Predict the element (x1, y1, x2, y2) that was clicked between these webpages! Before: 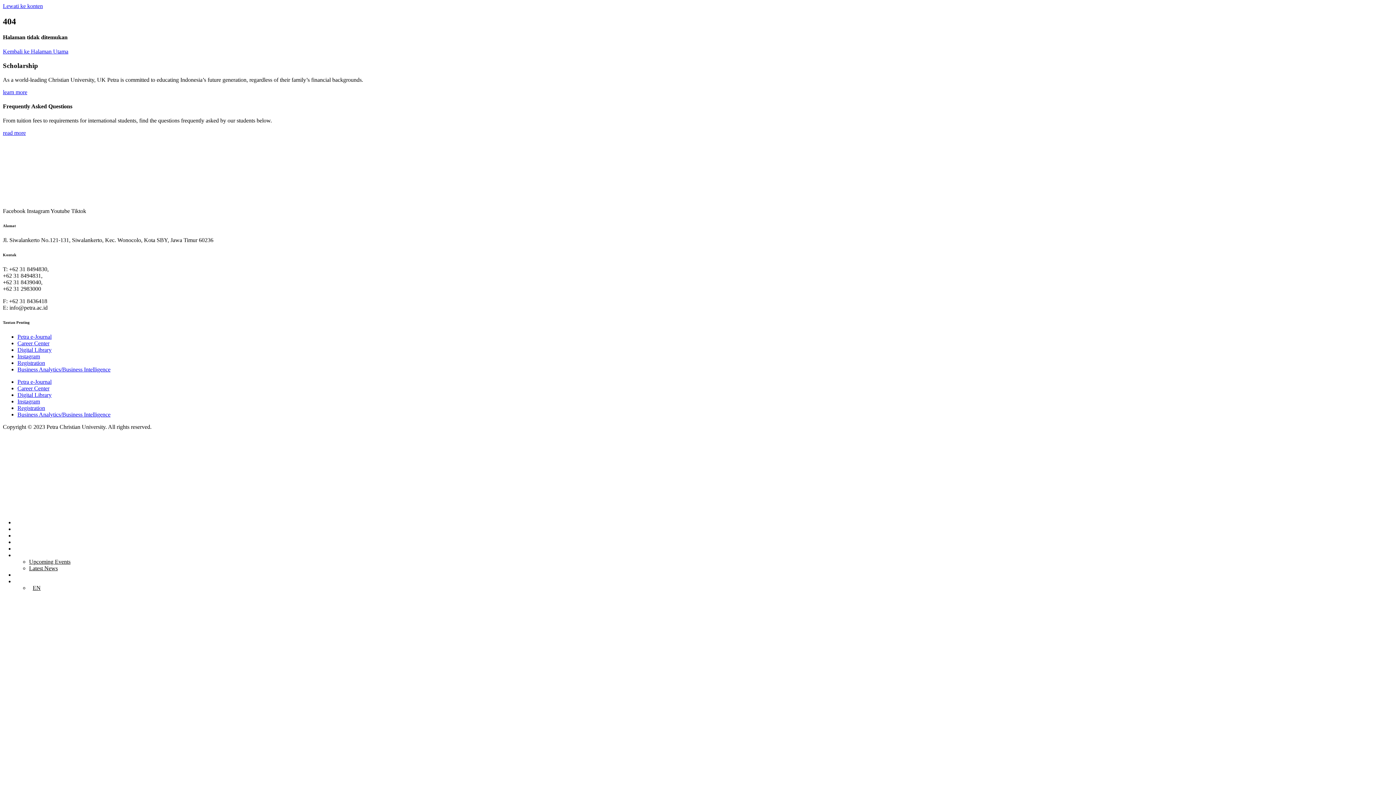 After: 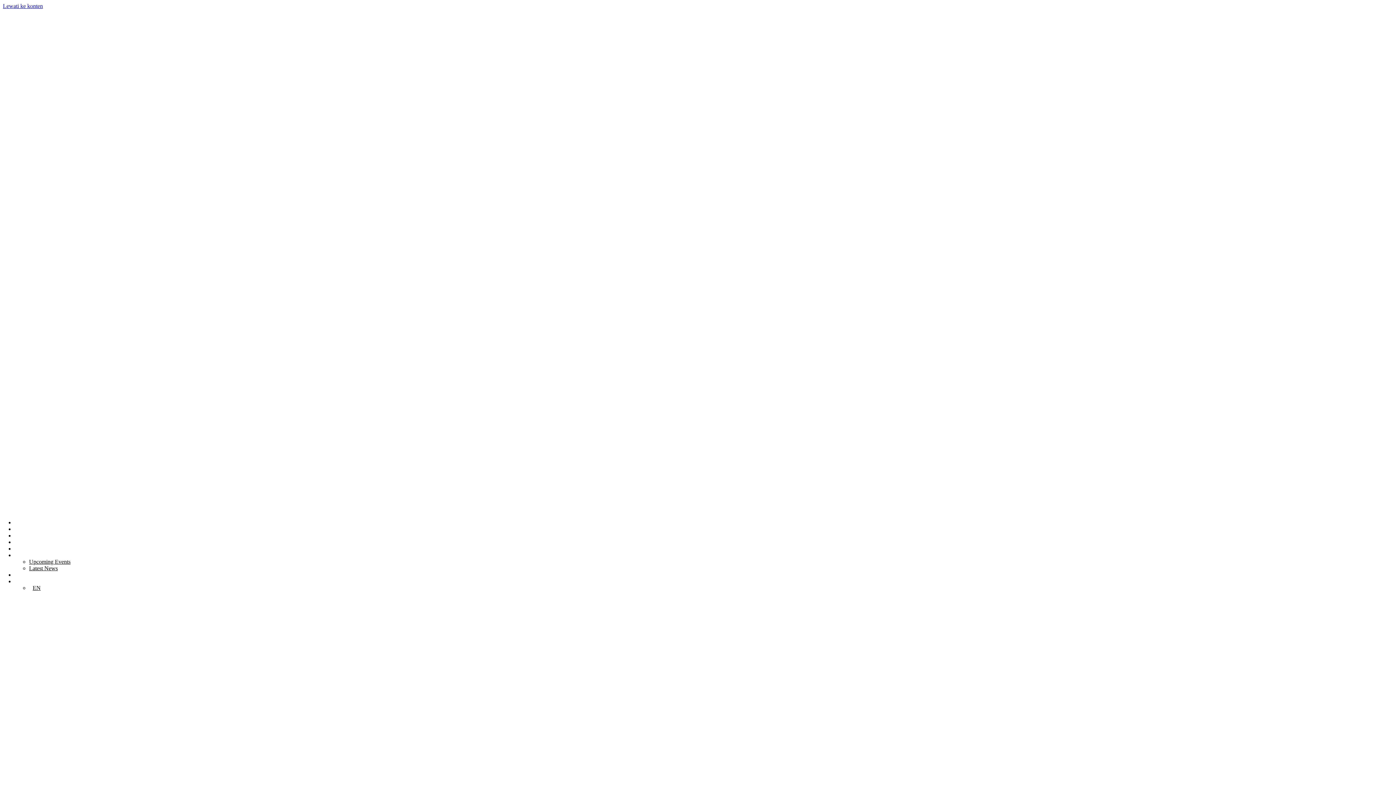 Action: bbox: (0, 434, 633, 440)